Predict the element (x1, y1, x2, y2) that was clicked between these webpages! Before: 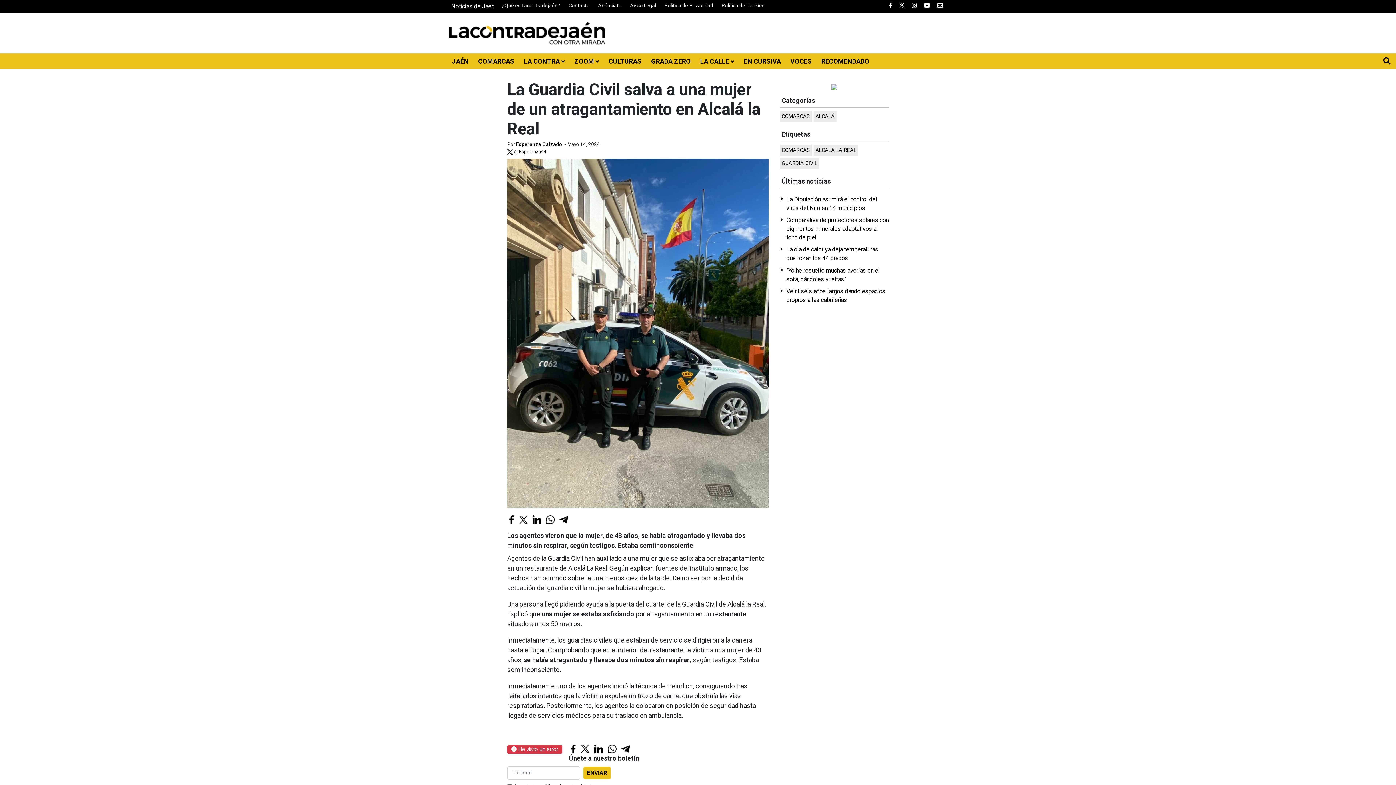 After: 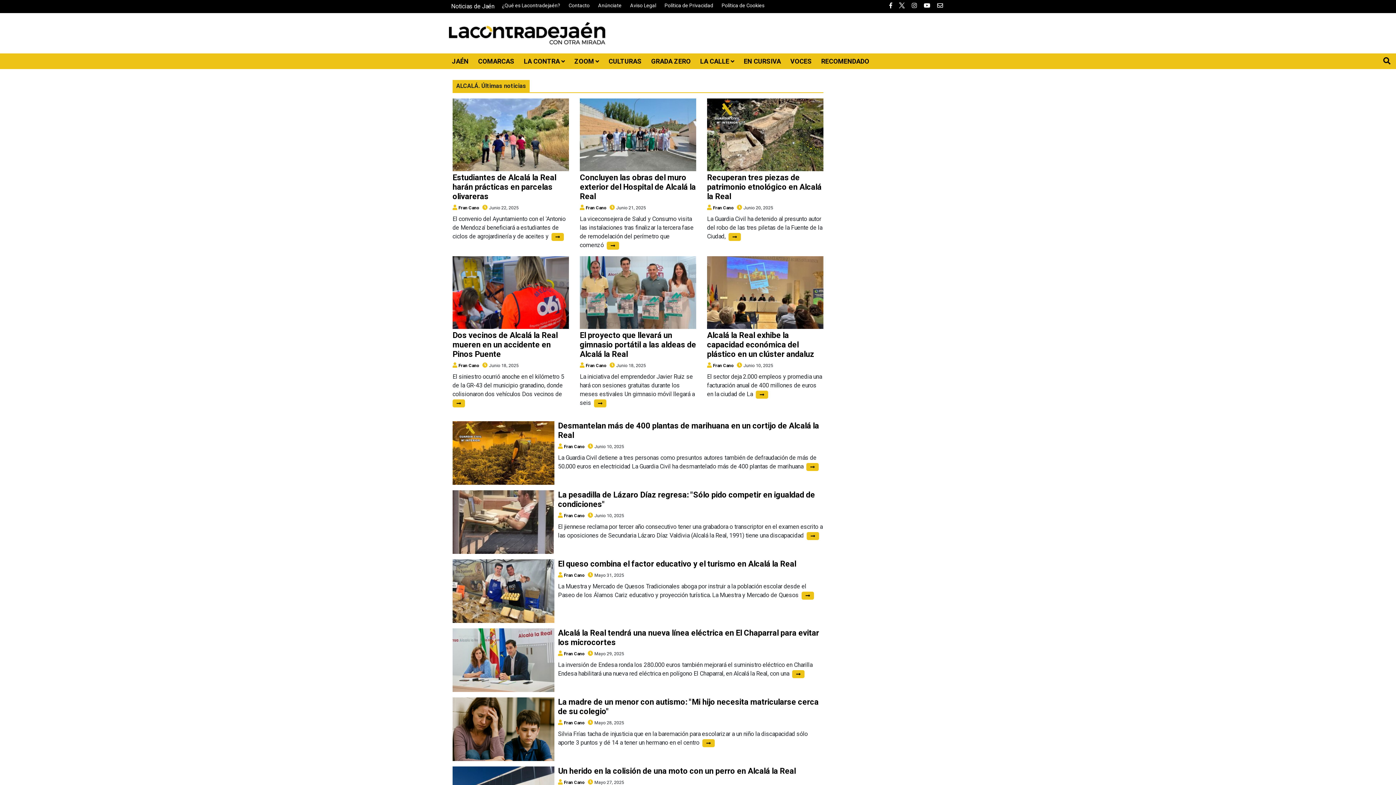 Action: label: ALCALÁ bbox: (813, 111, 836, 122)